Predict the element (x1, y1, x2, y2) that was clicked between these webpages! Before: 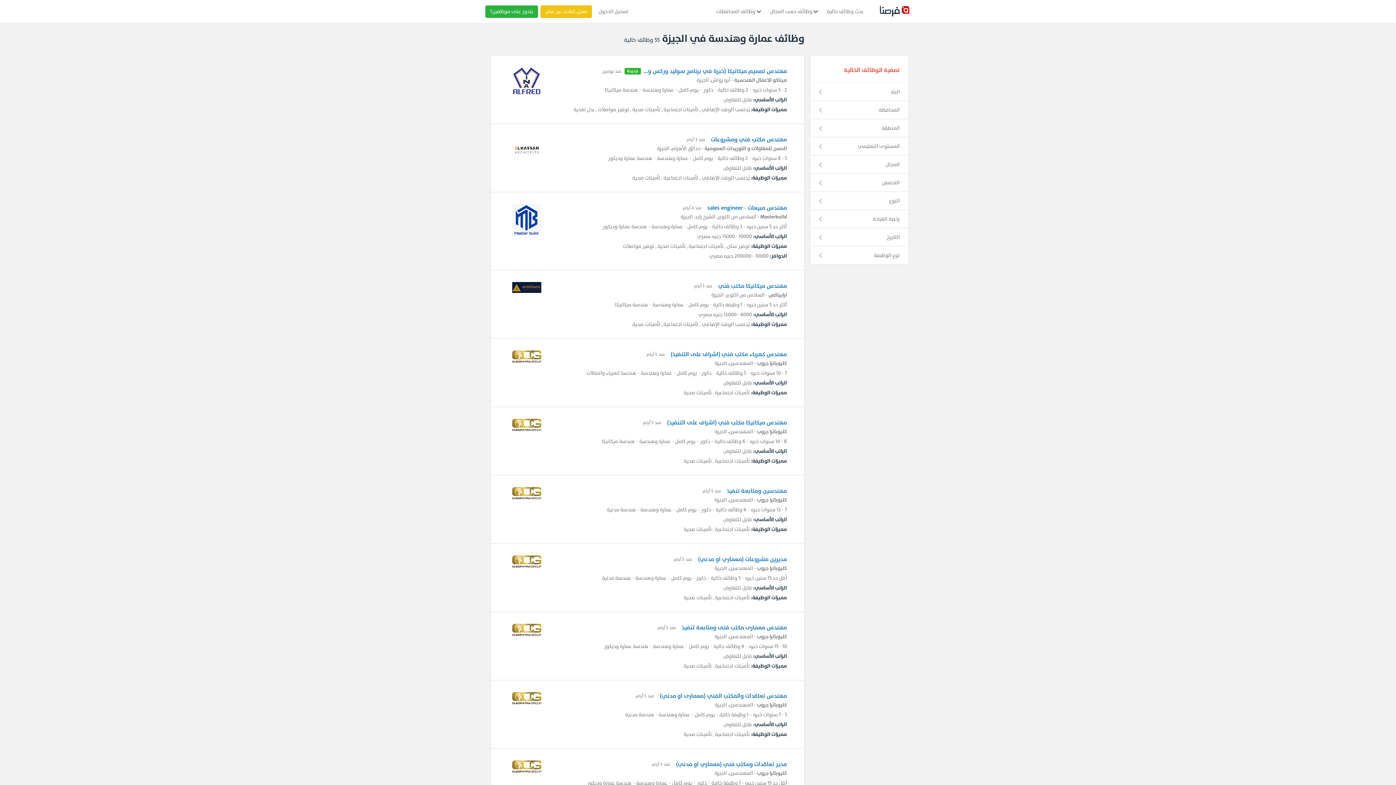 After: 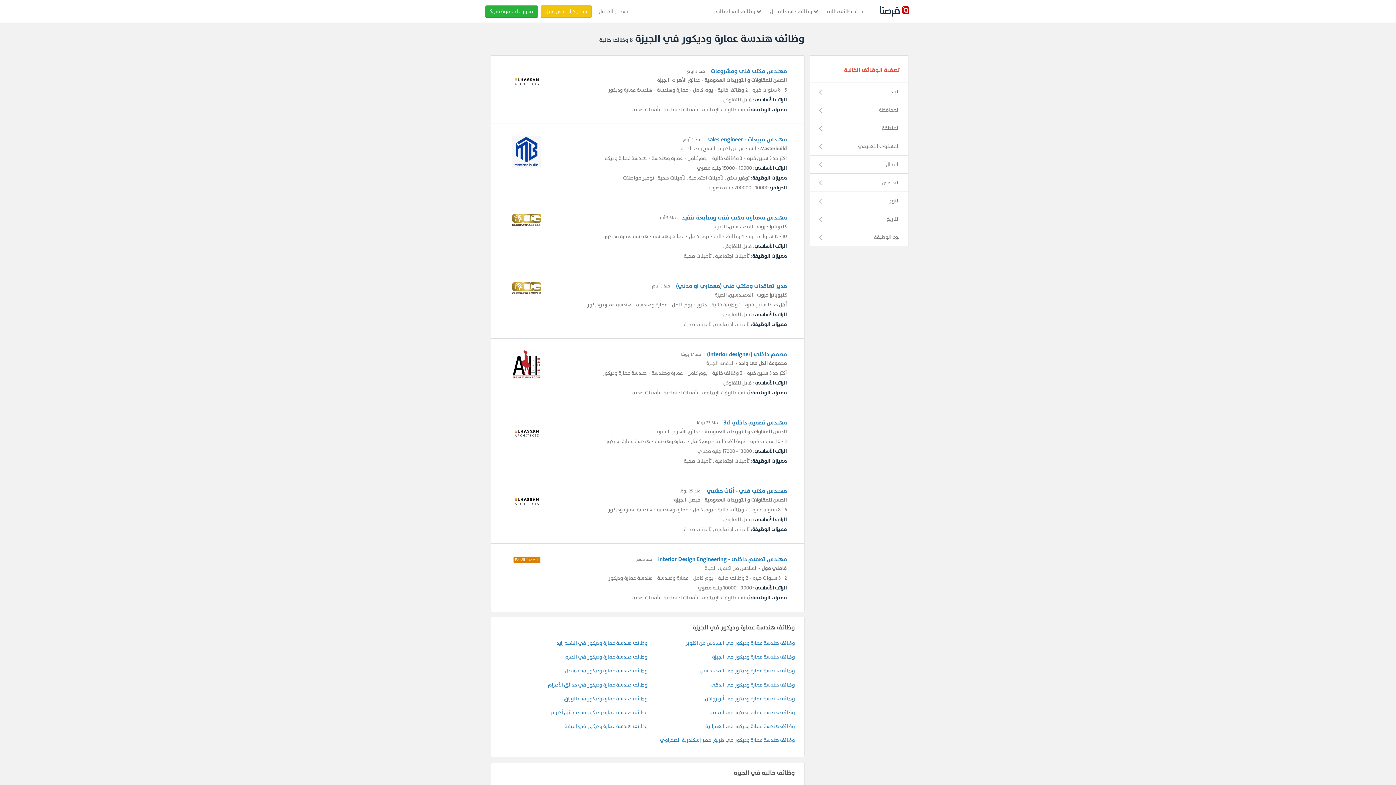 Action: label: هندسة عمارة وديكور bbox: (608, 154, 652, 162)